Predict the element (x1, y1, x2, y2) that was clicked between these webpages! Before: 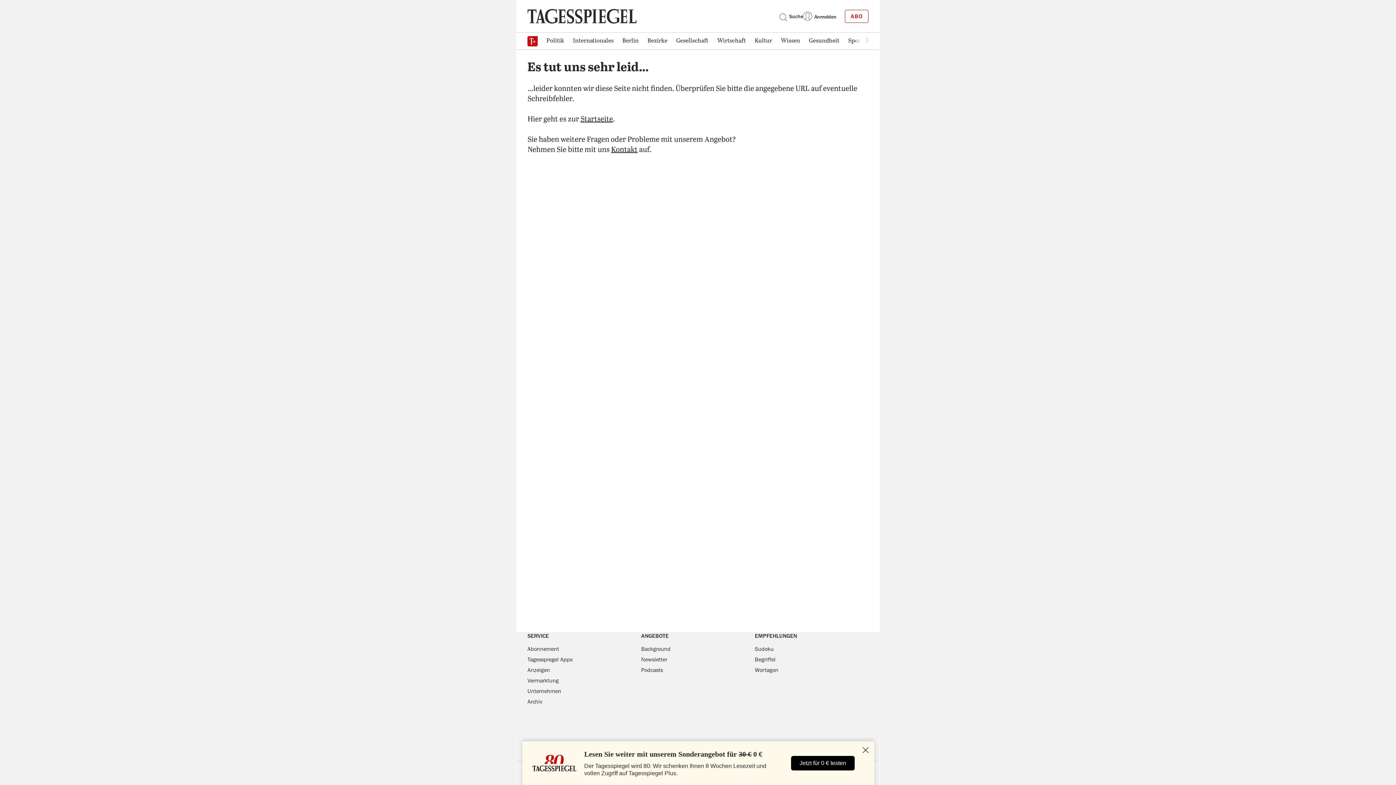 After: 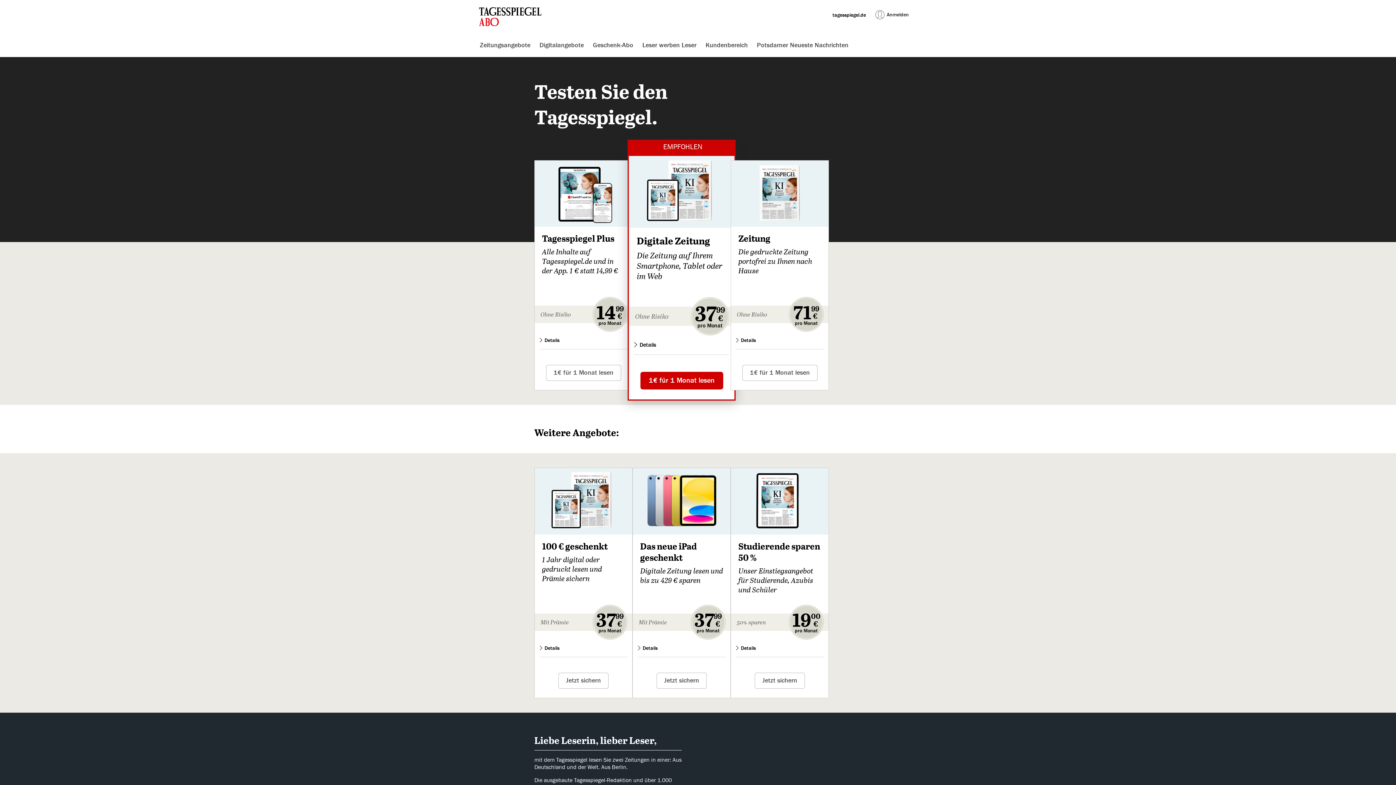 Action: bbox: (527, 646, 559, 652) label: Abonnement